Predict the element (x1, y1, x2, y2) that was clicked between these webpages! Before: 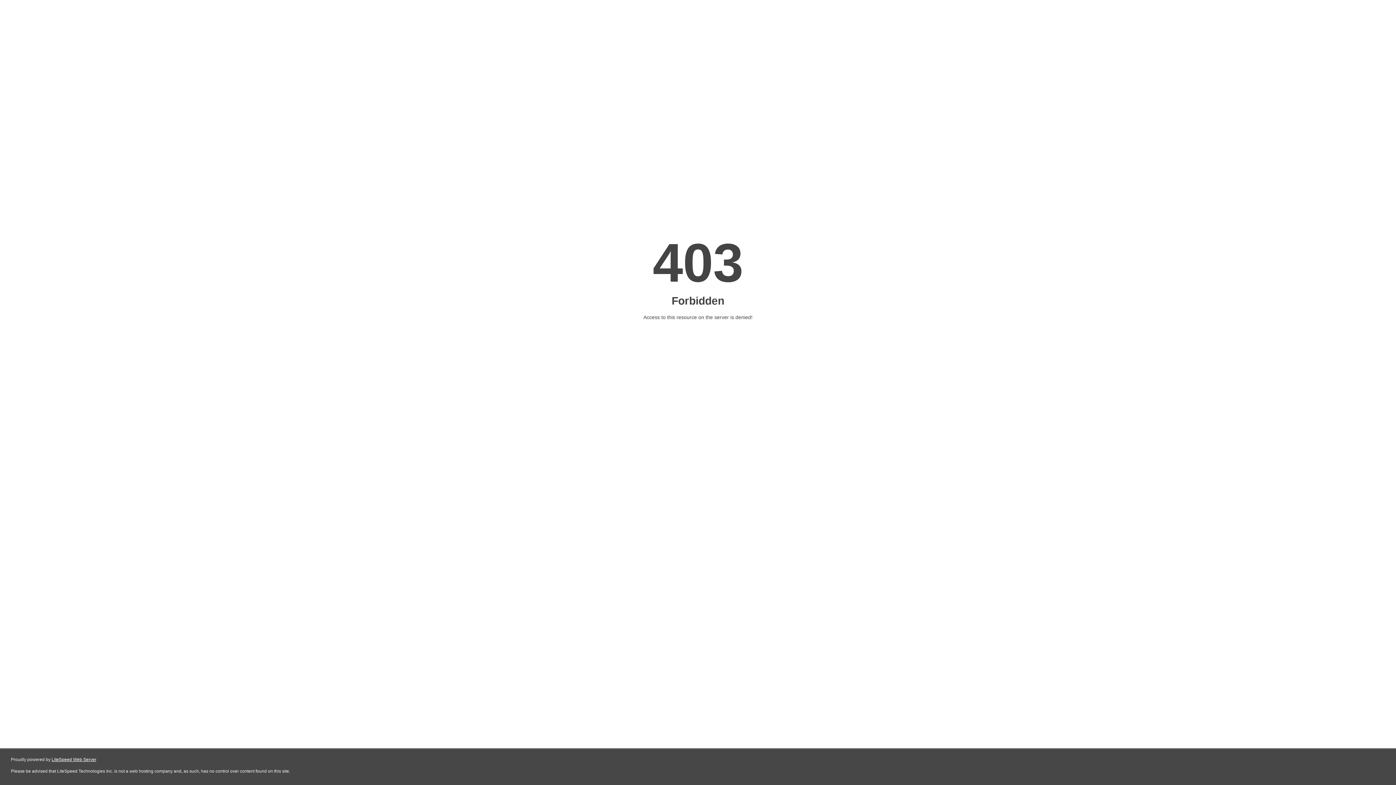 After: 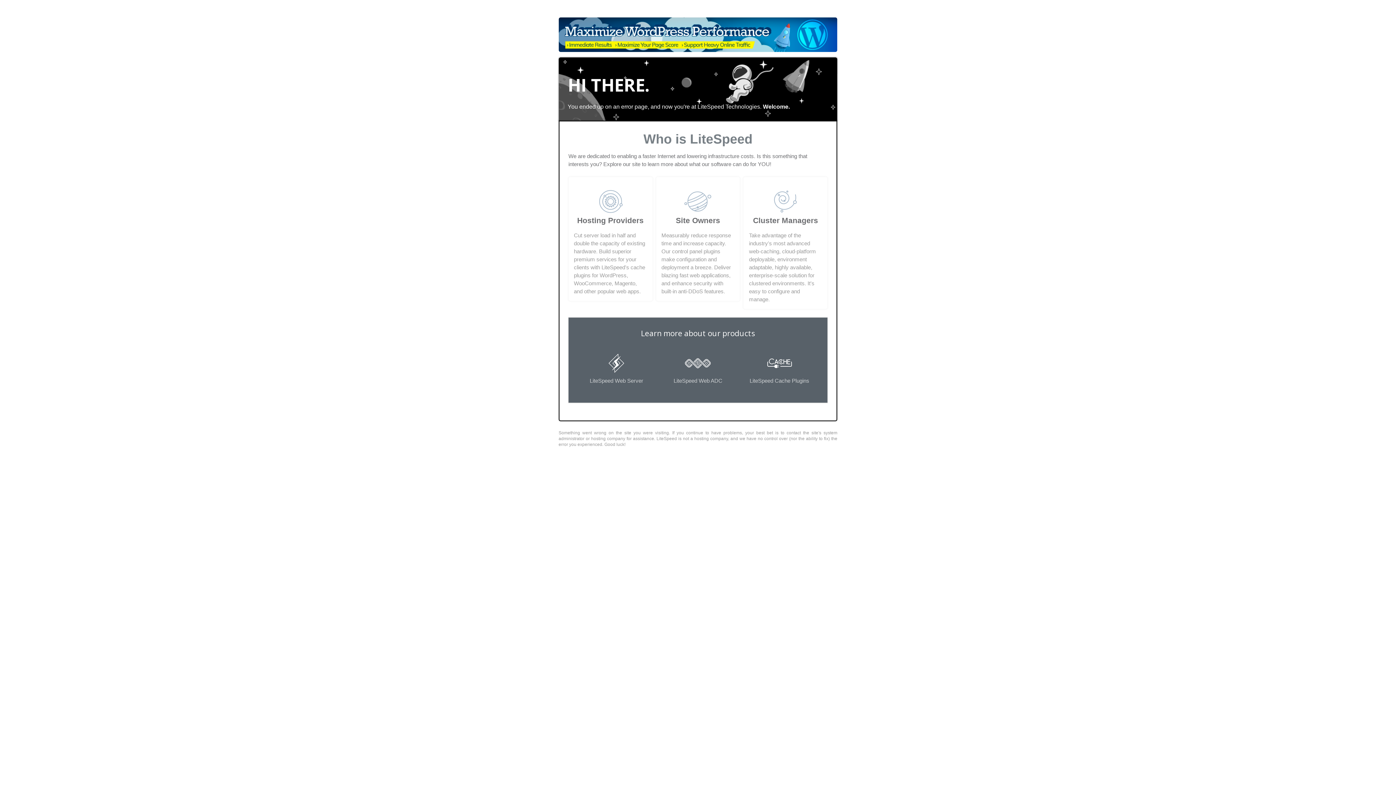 Action: label: LiteSpeed Web Server bbox: (51, 757, 96, 762)